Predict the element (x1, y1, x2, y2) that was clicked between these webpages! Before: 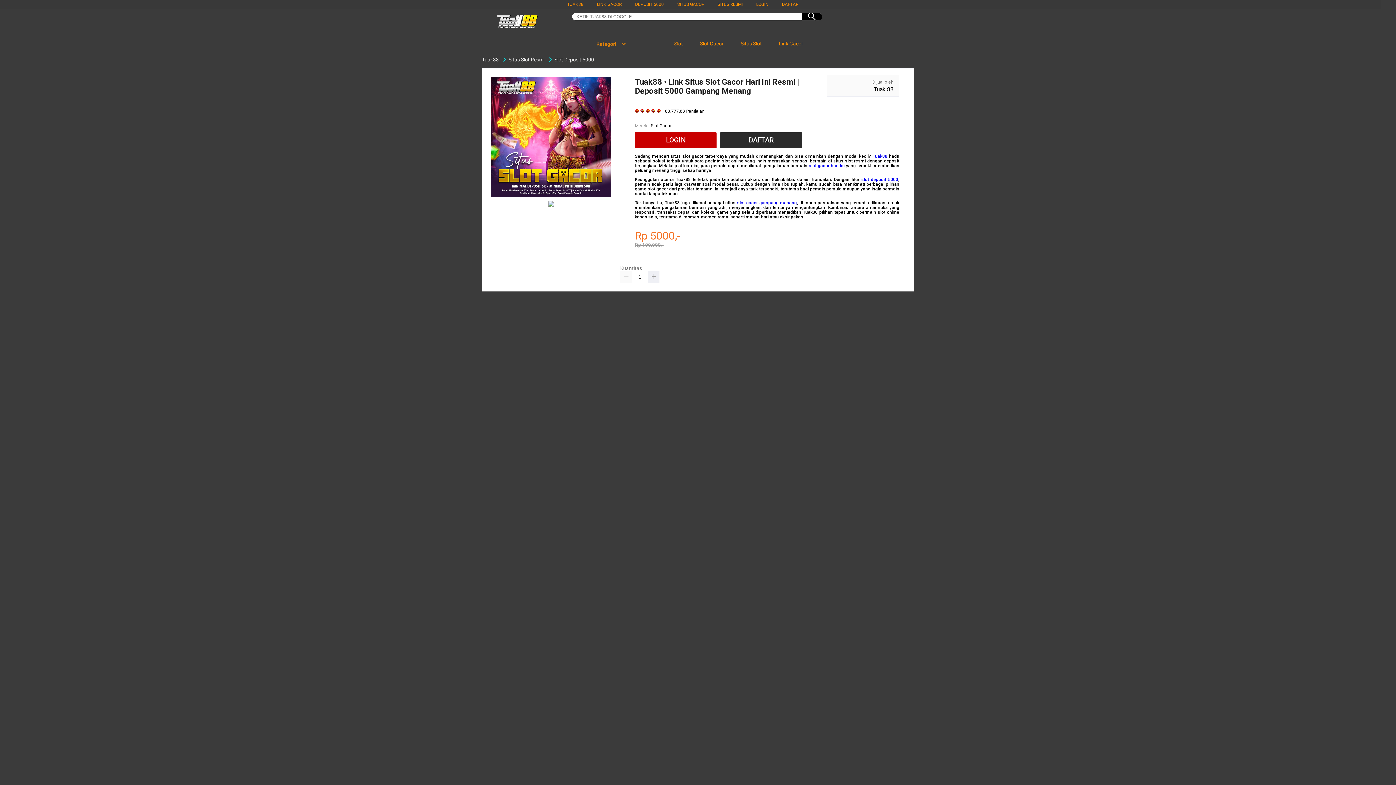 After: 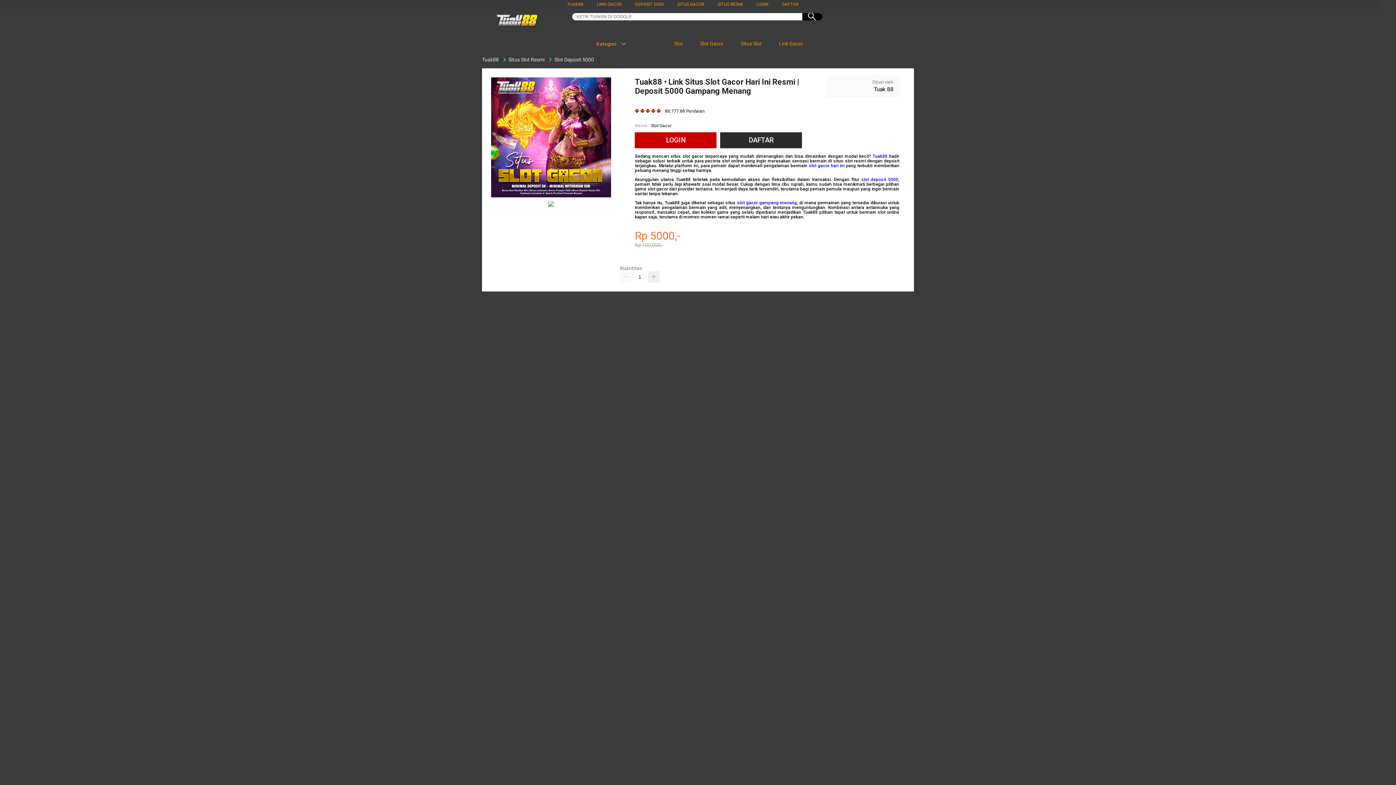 Action: label:  Link Gacor bbox: (770, 36, 807, 50)